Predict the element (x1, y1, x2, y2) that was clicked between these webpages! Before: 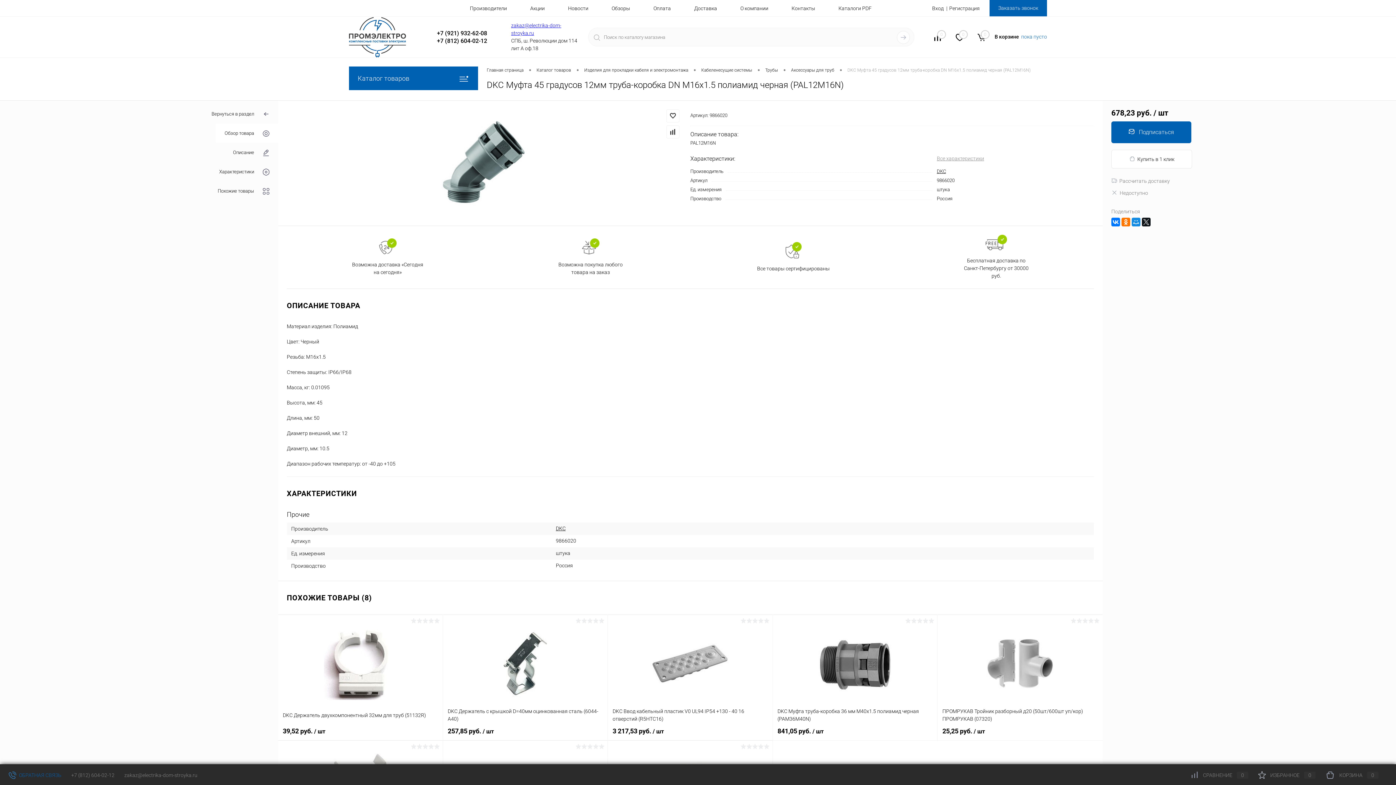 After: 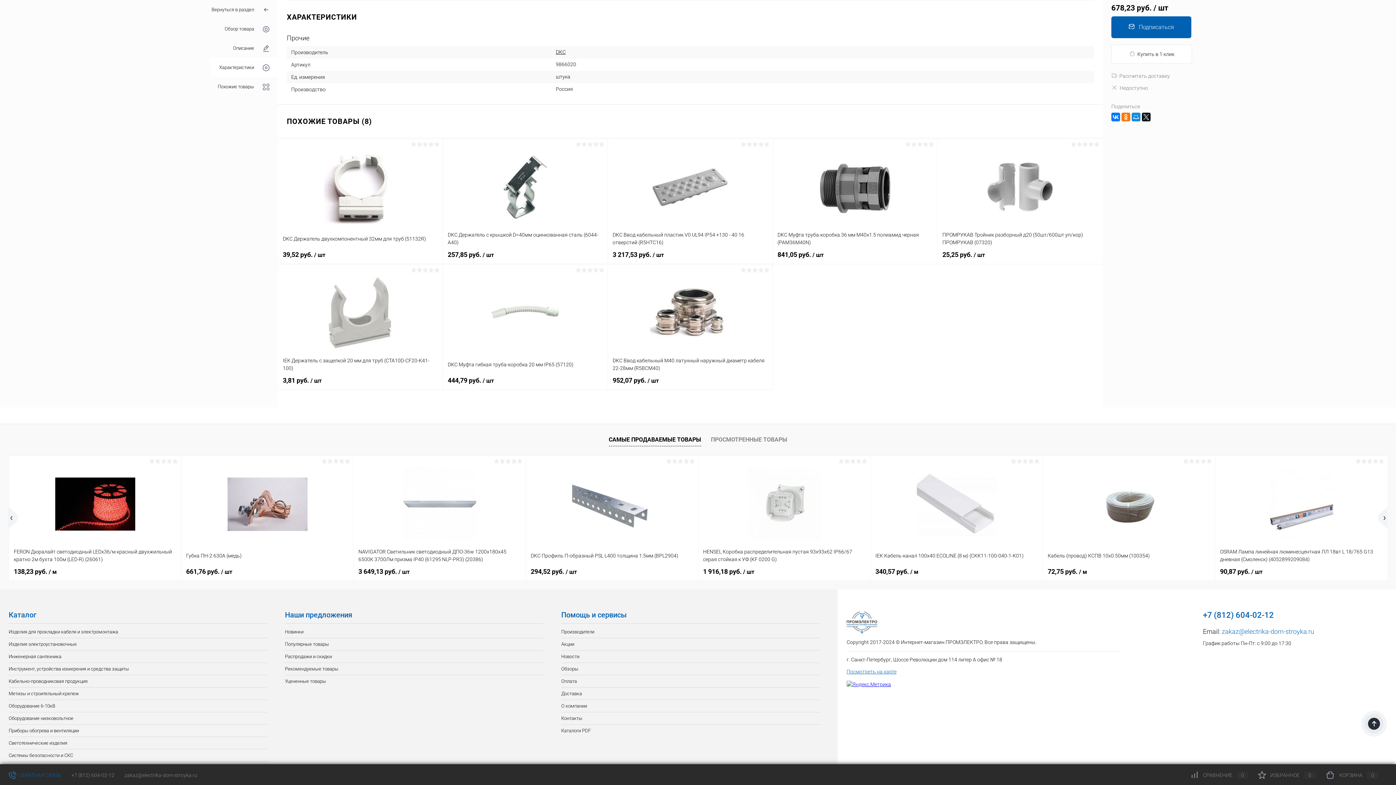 Action: label: Характеристики bbox: (210, 162, 278, 181)